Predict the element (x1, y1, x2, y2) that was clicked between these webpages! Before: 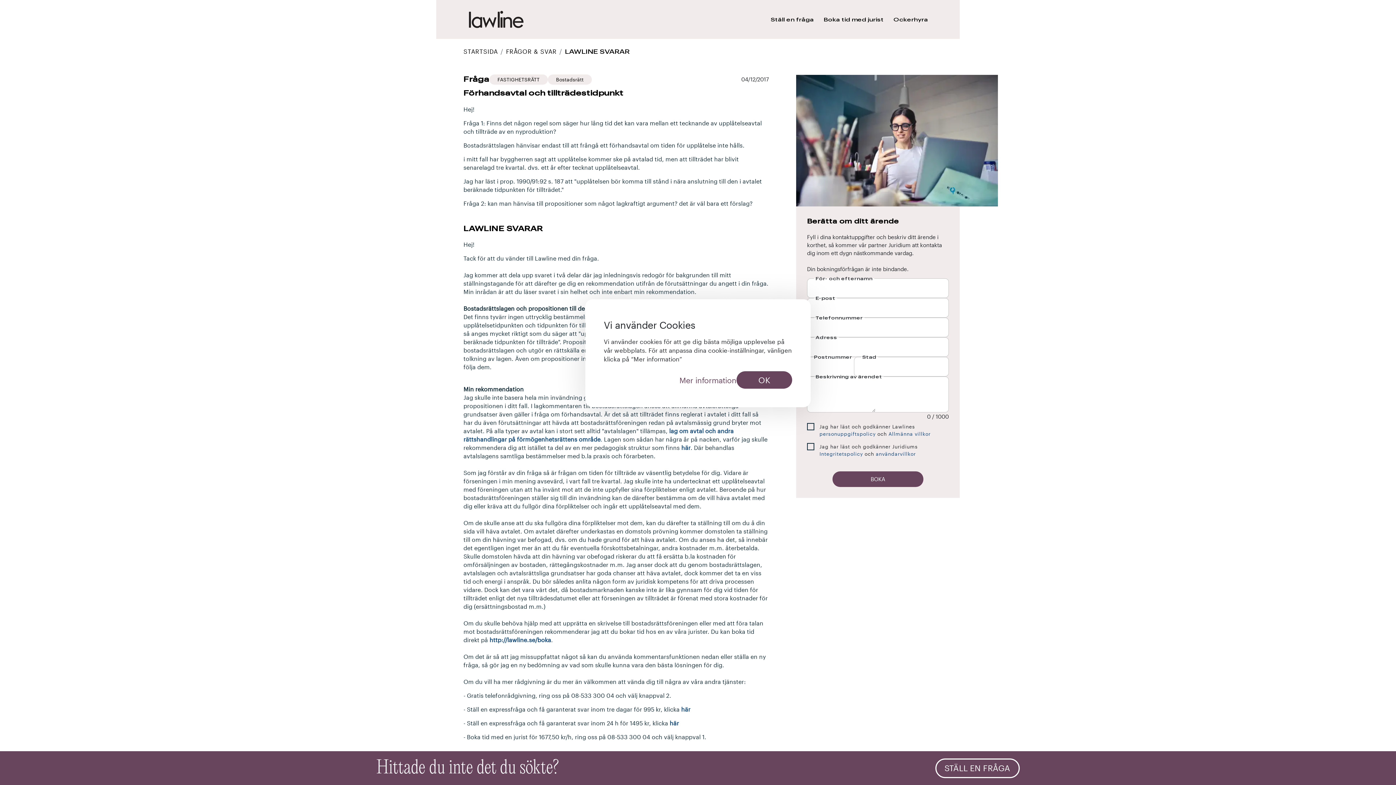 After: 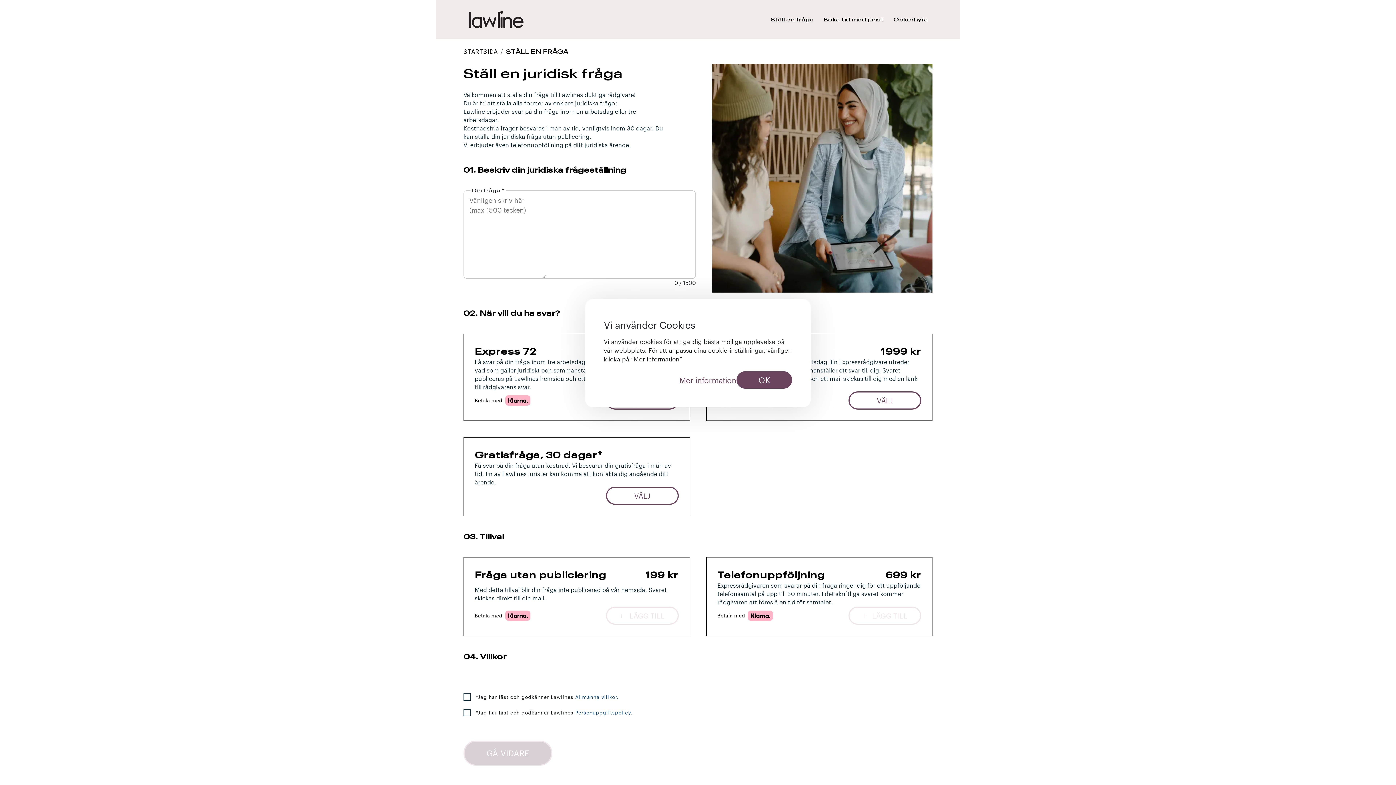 Action: bbox: (770, 15, 814, 23) label: Ställ en fråga